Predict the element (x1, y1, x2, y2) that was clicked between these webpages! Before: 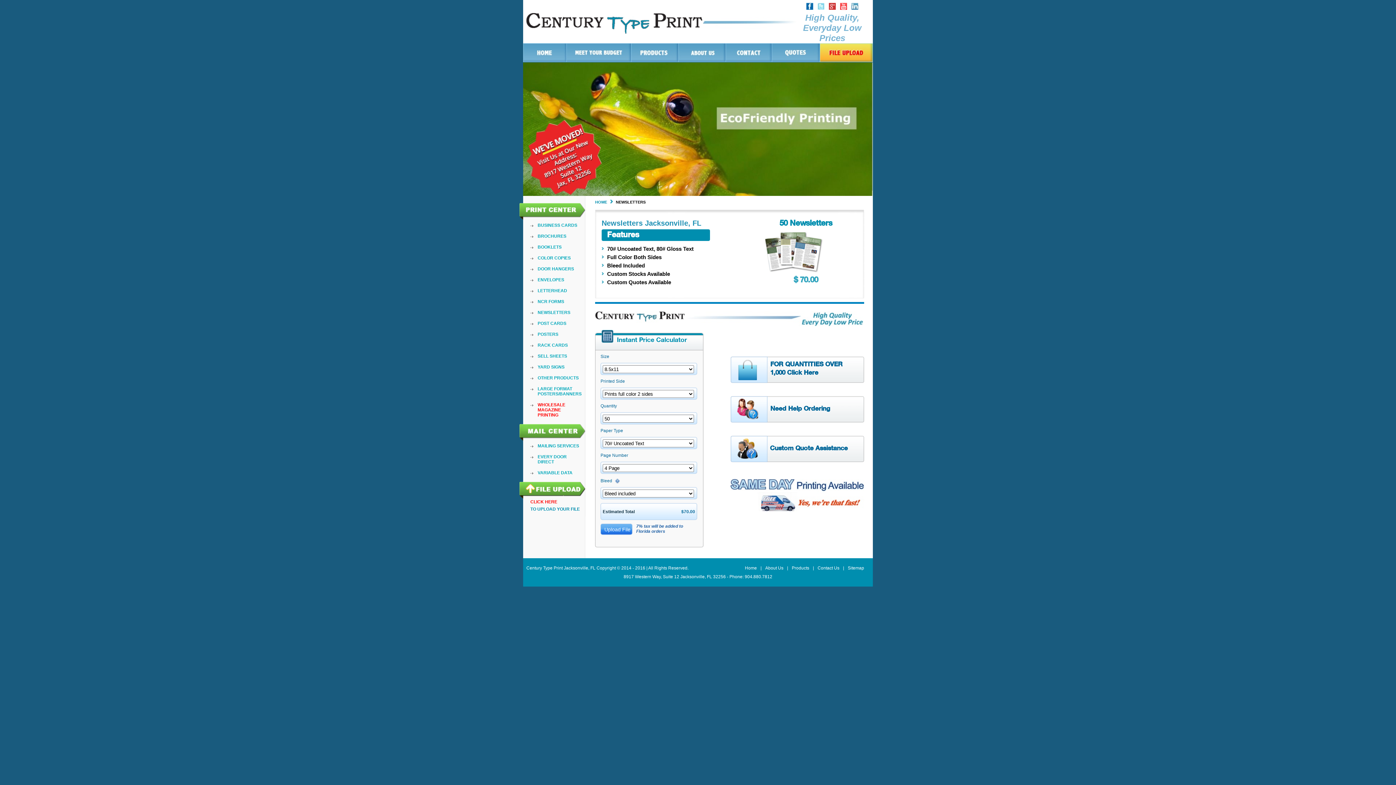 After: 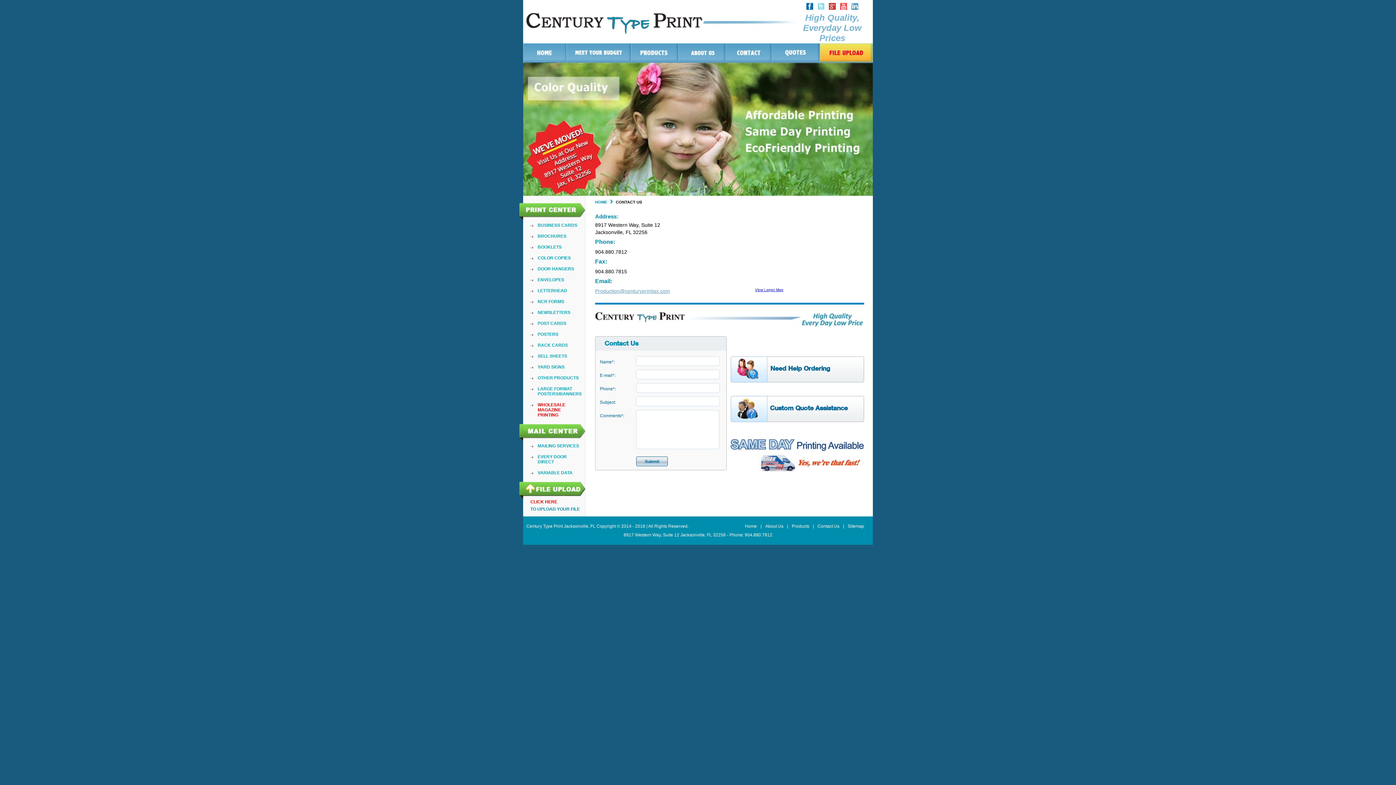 Action: bbox: (726, 58, 772, 63)